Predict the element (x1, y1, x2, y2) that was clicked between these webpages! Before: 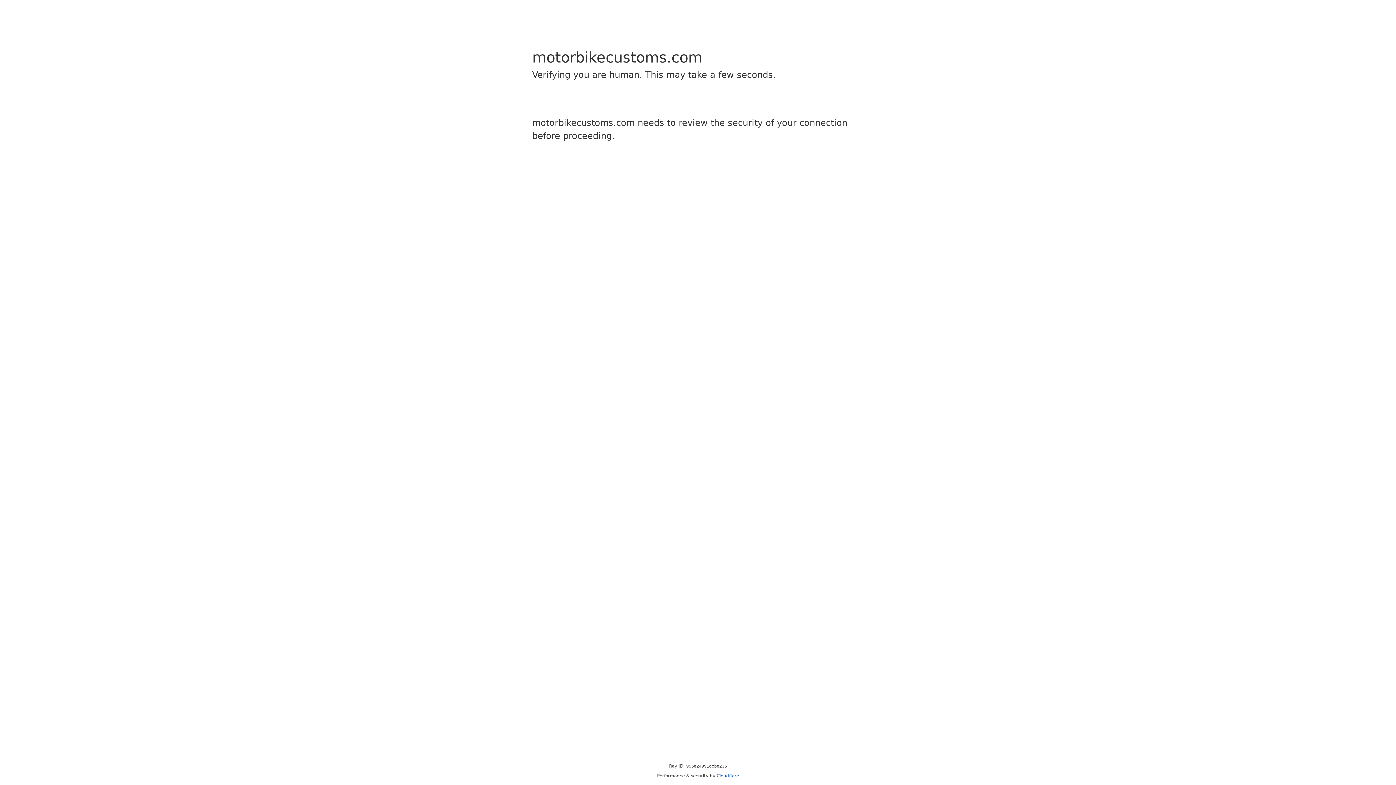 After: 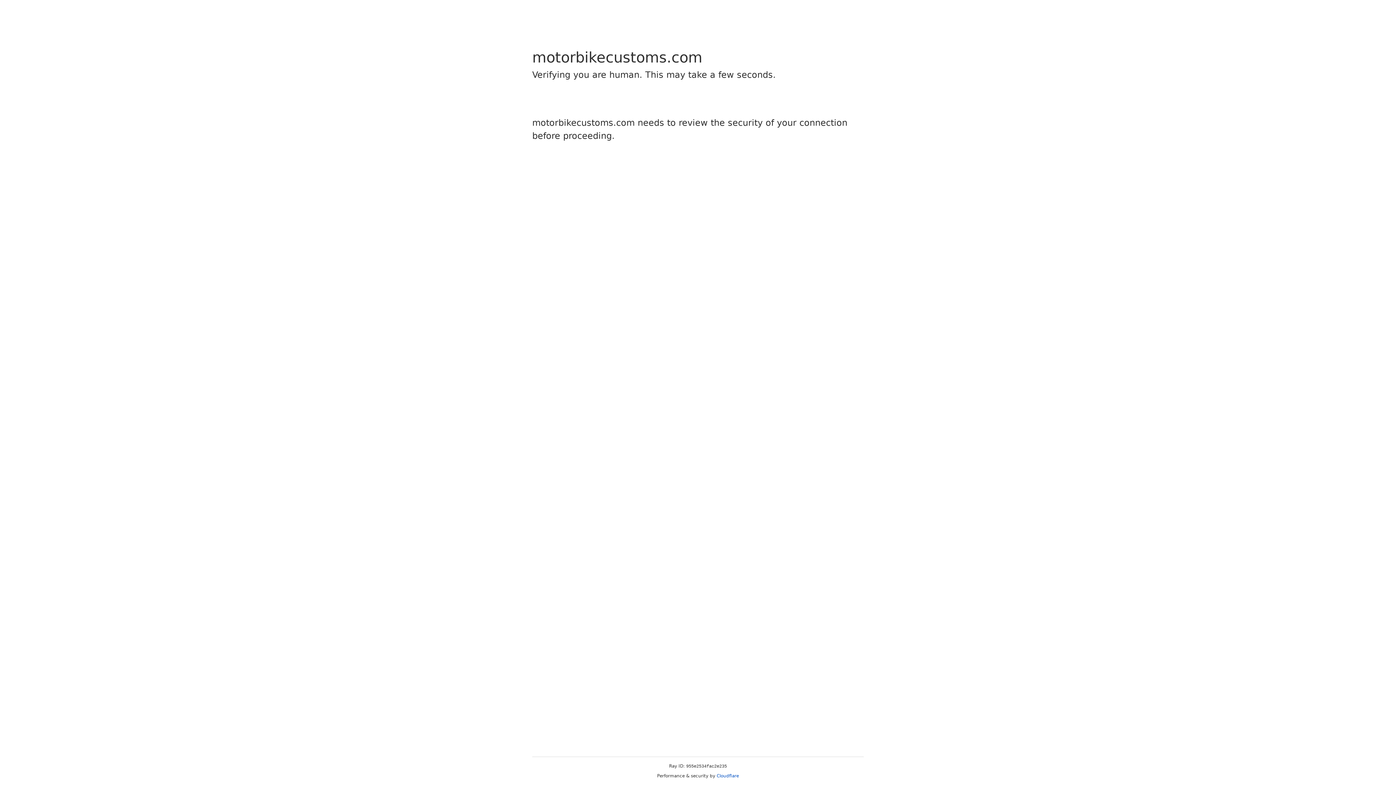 Action: label: Cloudflare bbox: (716, 773, 739, 778)